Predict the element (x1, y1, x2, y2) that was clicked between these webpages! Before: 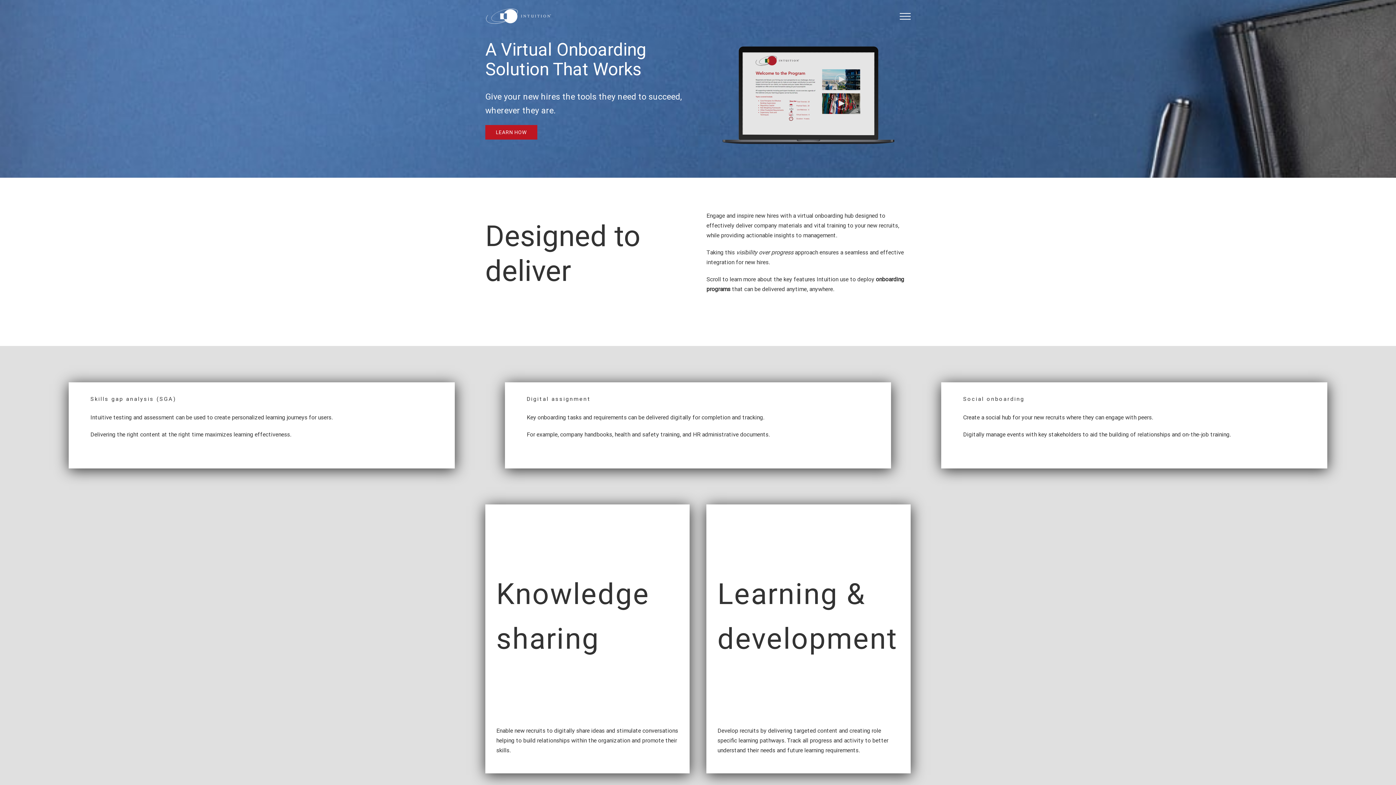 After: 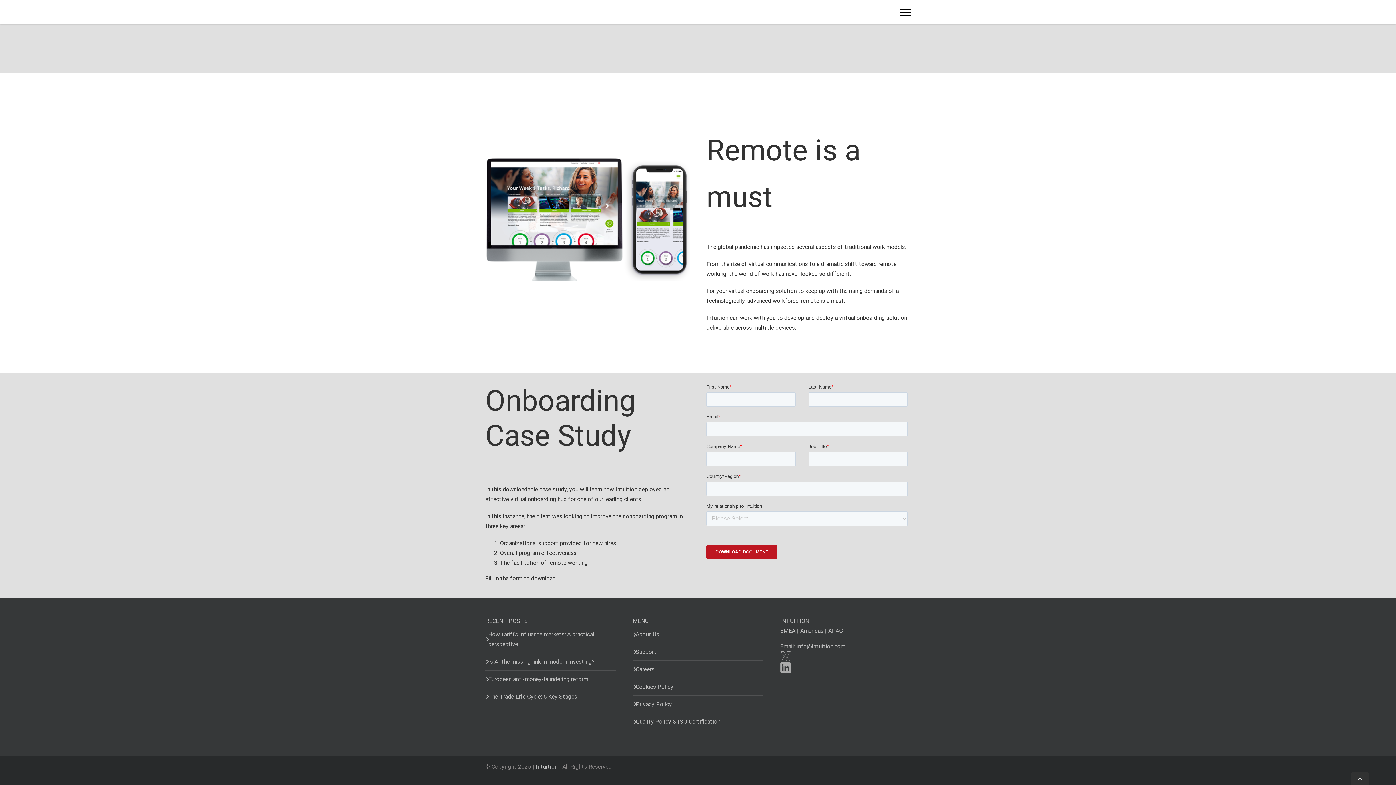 Action: label: LEARN HOW bbox: (485, 125, 537, 139)